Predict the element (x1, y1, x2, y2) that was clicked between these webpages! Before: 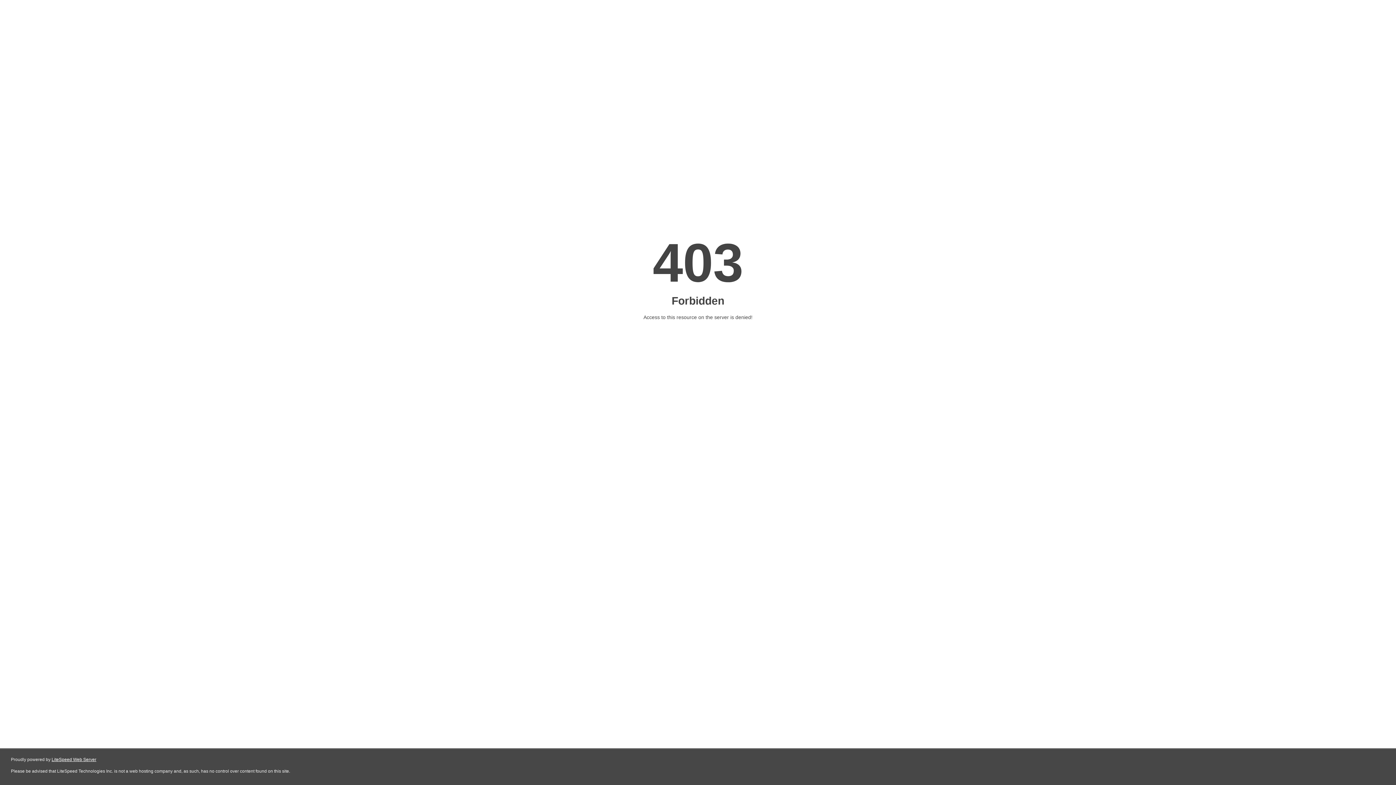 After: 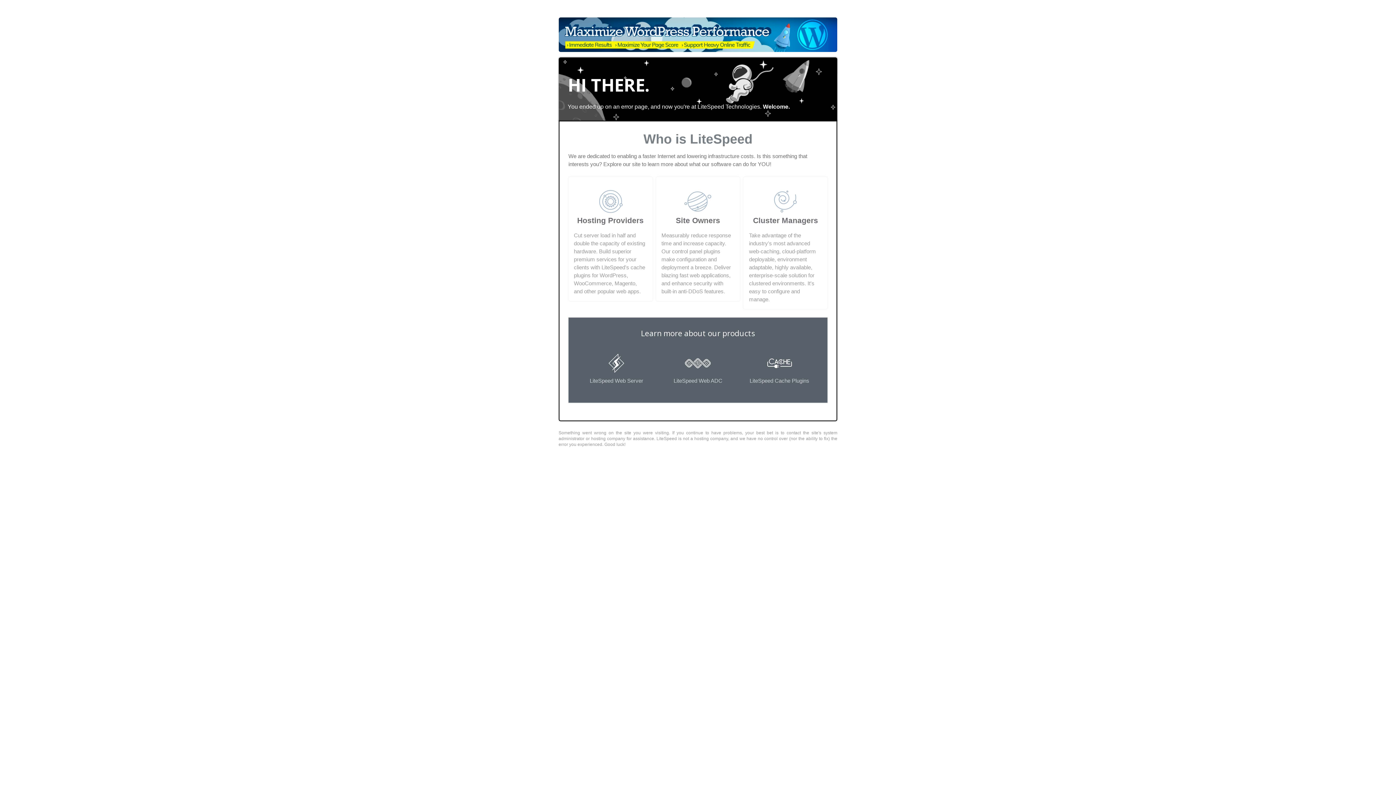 Action: label: LiteSpeed Web Server bbox: (51, 757, 96, 762)